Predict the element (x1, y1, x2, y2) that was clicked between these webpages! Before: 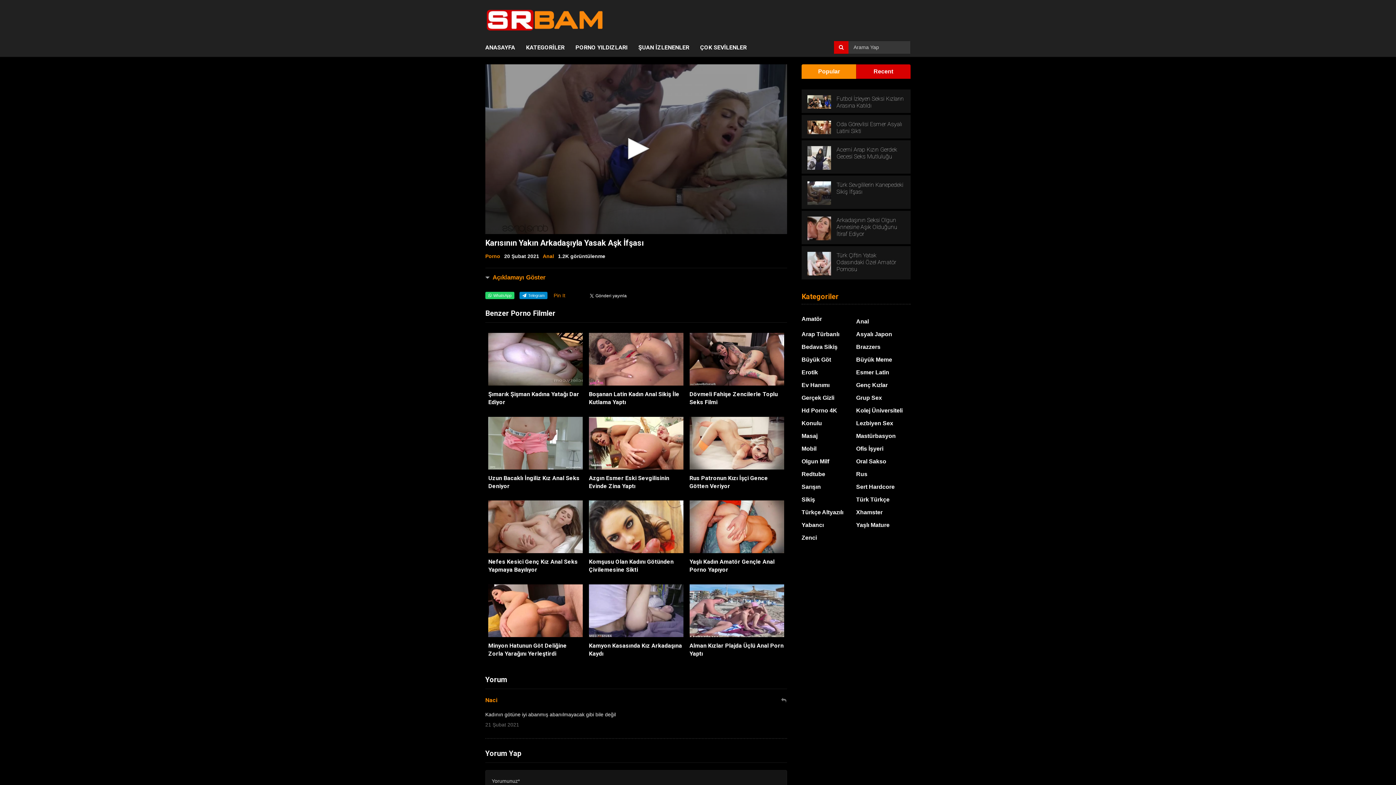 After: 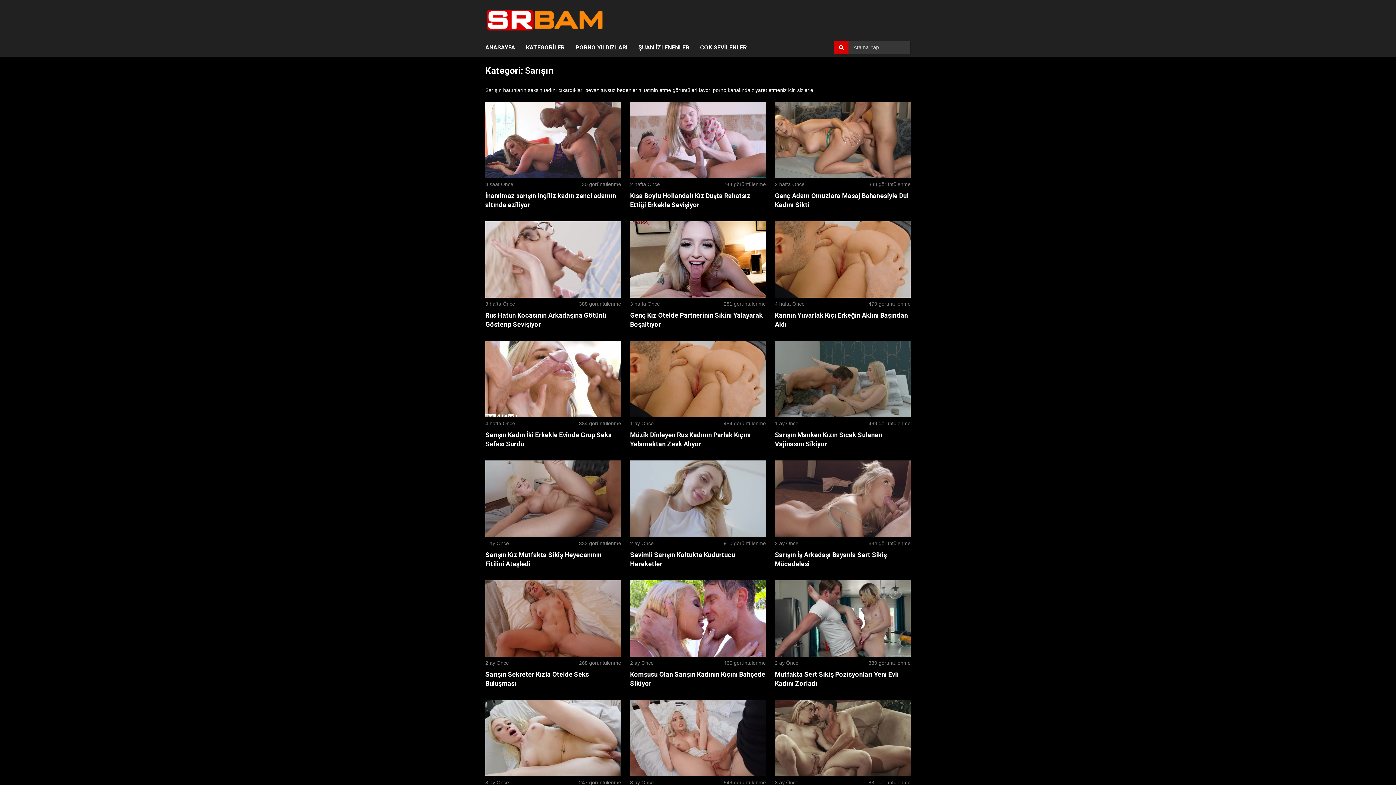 Action: label: Sarışın bbox: (801, 484, 821, 490)